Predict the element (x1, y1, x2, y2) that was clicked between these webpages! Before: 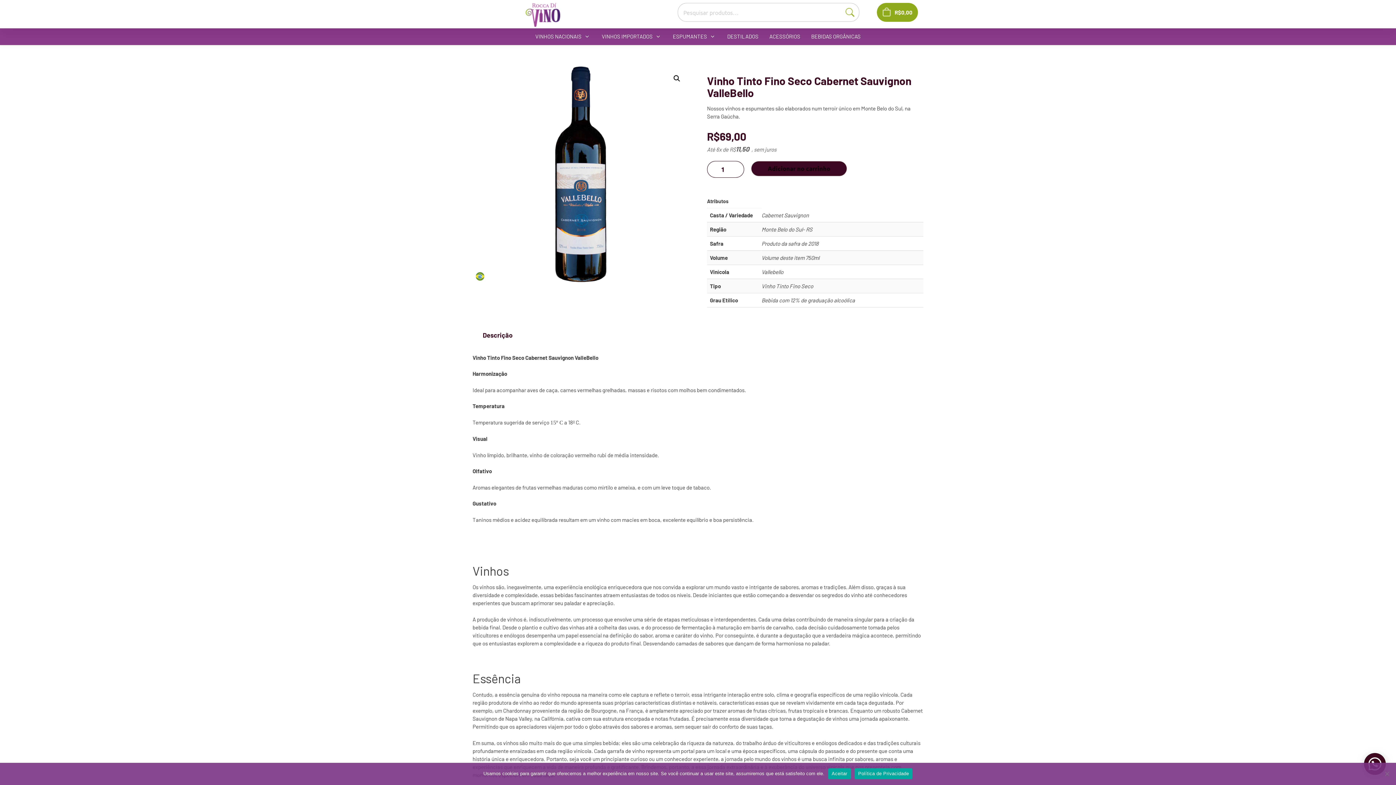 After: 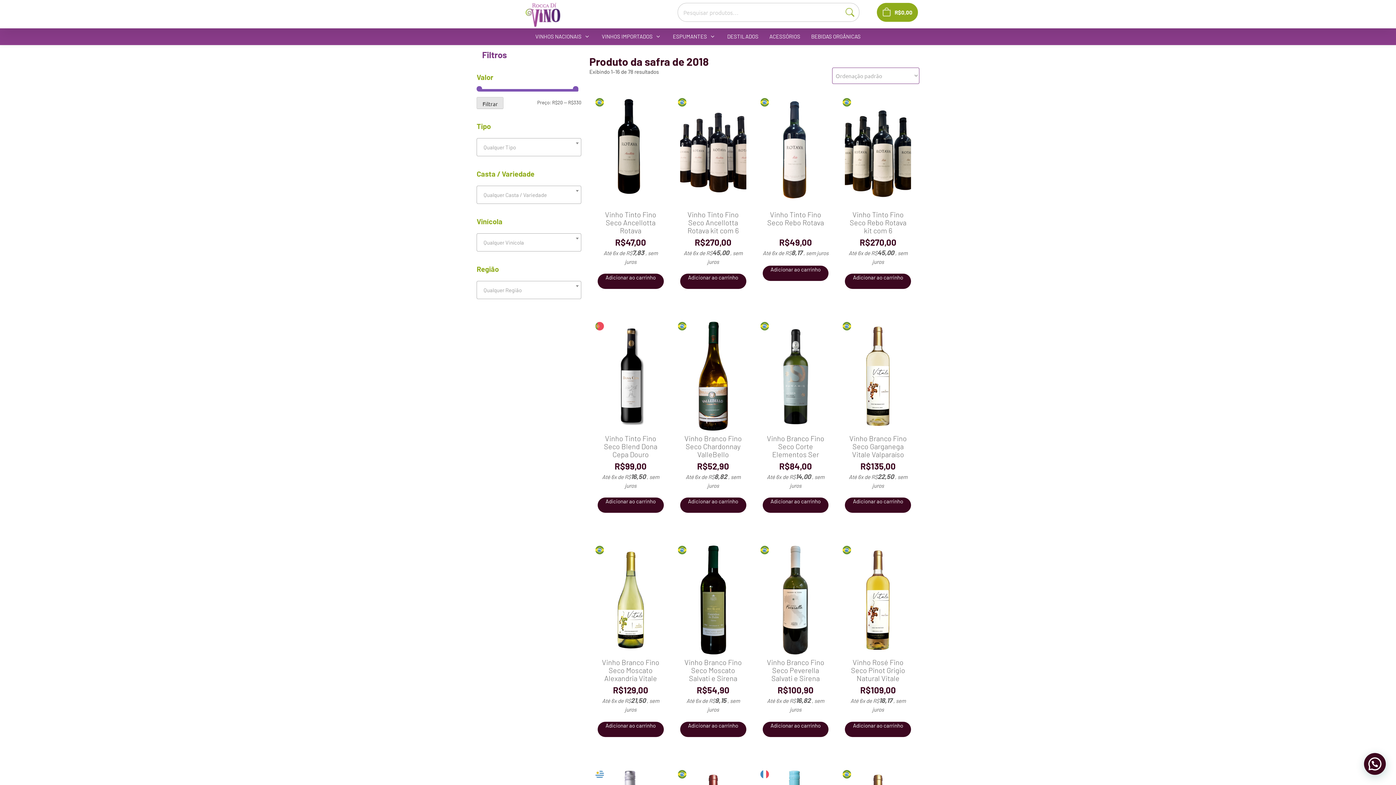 Action: bbox: (761, 240, 818, 246) label: Produto da safra de 2018